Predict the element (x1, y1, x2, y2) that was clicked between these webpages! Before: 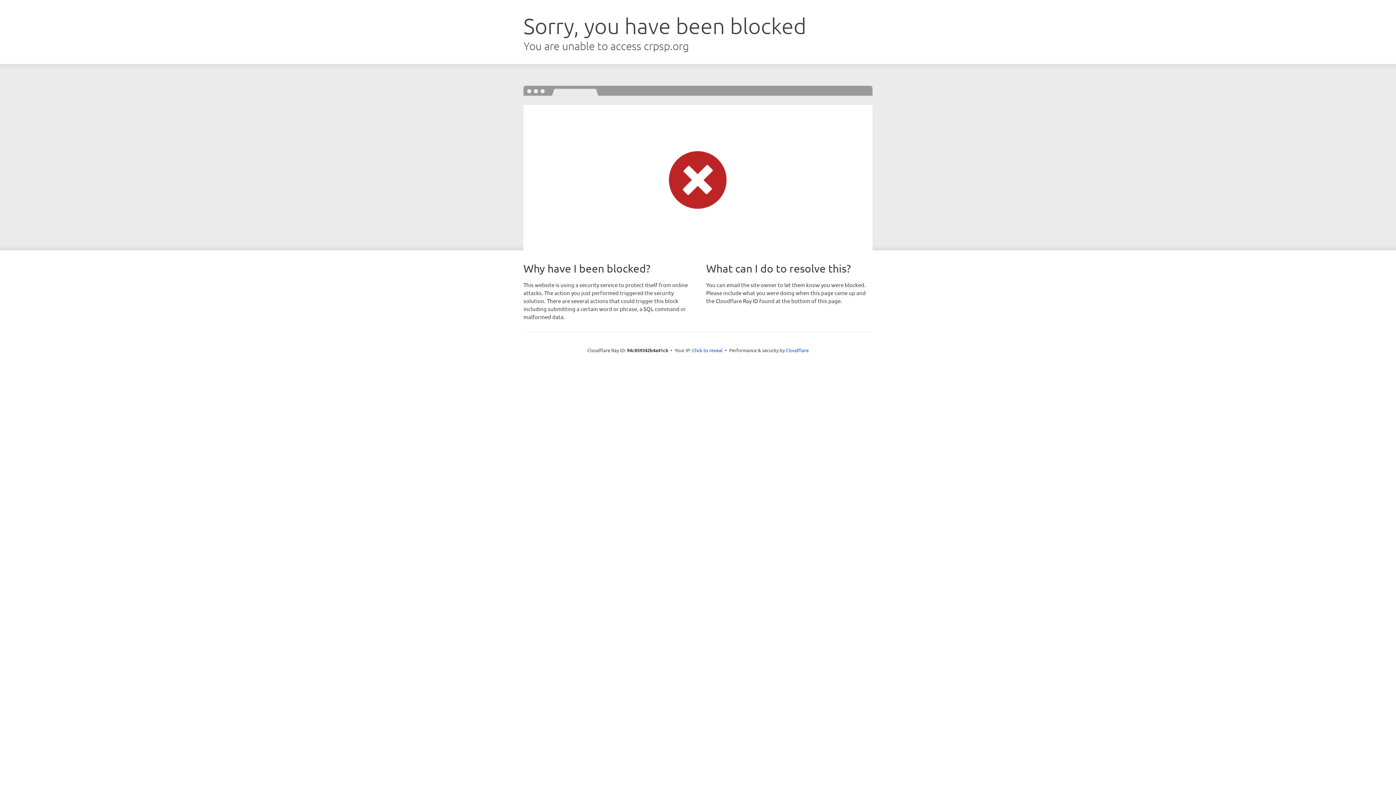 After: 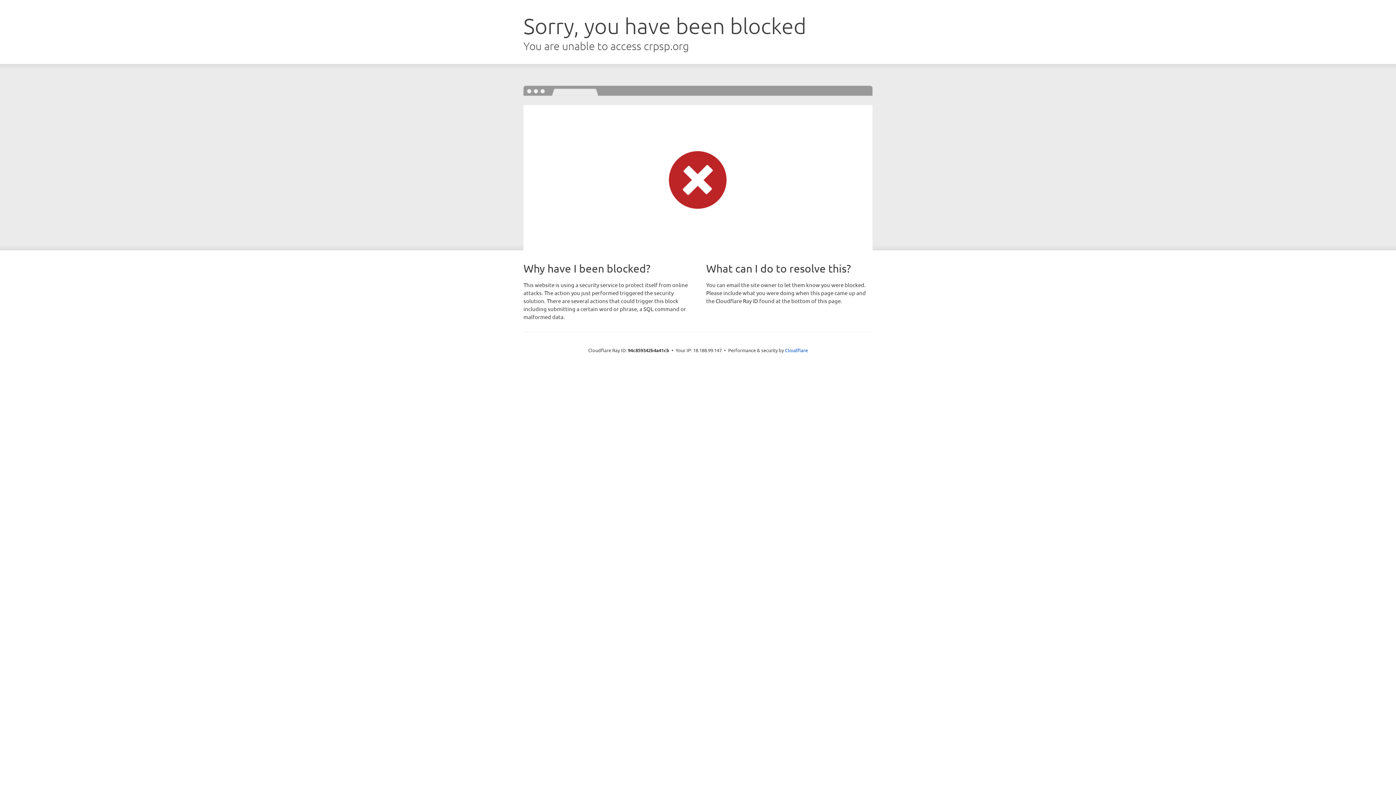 Action: label: Click to reveal bbox: (692, 346, 722, 353)